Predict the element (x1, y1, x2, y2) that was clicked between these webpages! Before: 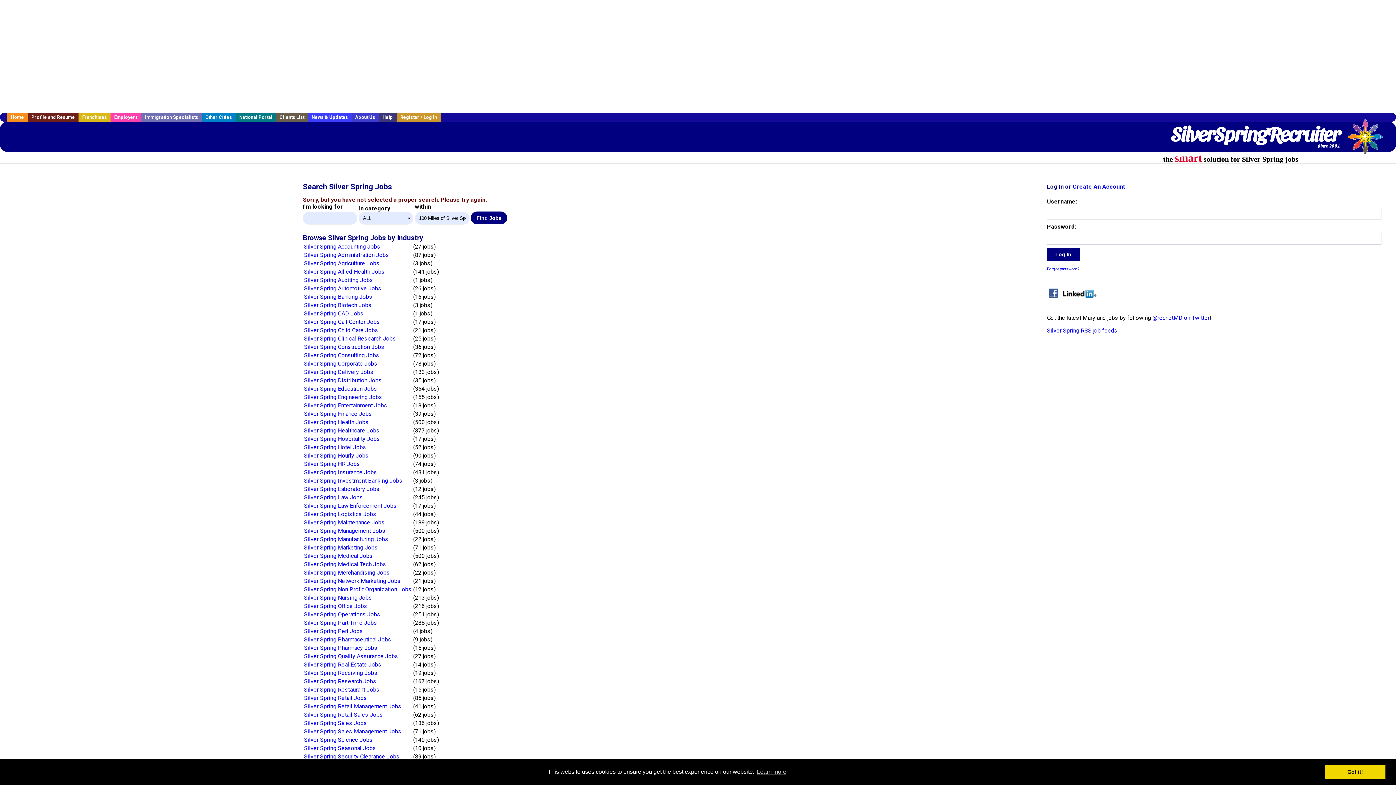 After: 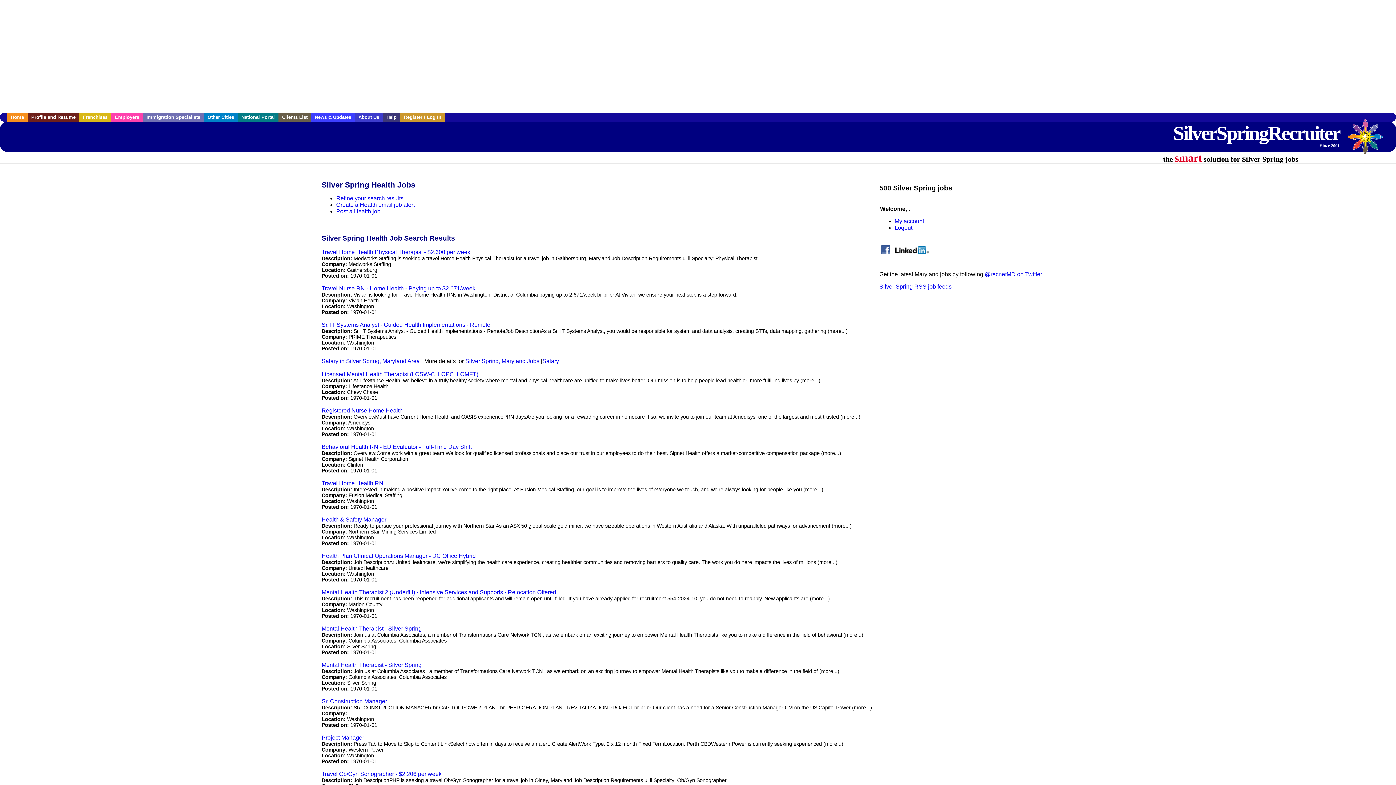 Action: bbox: (304, 418, 368, 425) label: Silver Spring Health Jobs